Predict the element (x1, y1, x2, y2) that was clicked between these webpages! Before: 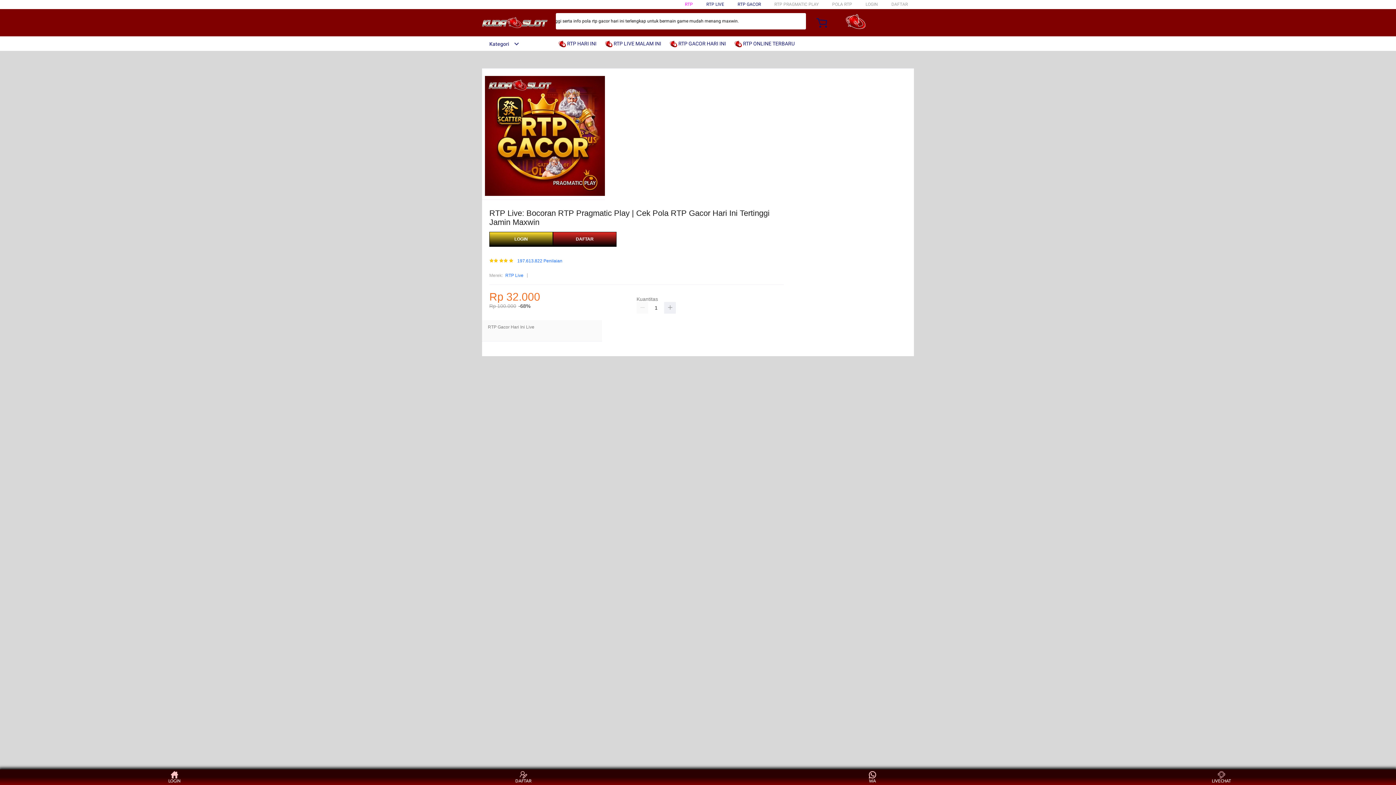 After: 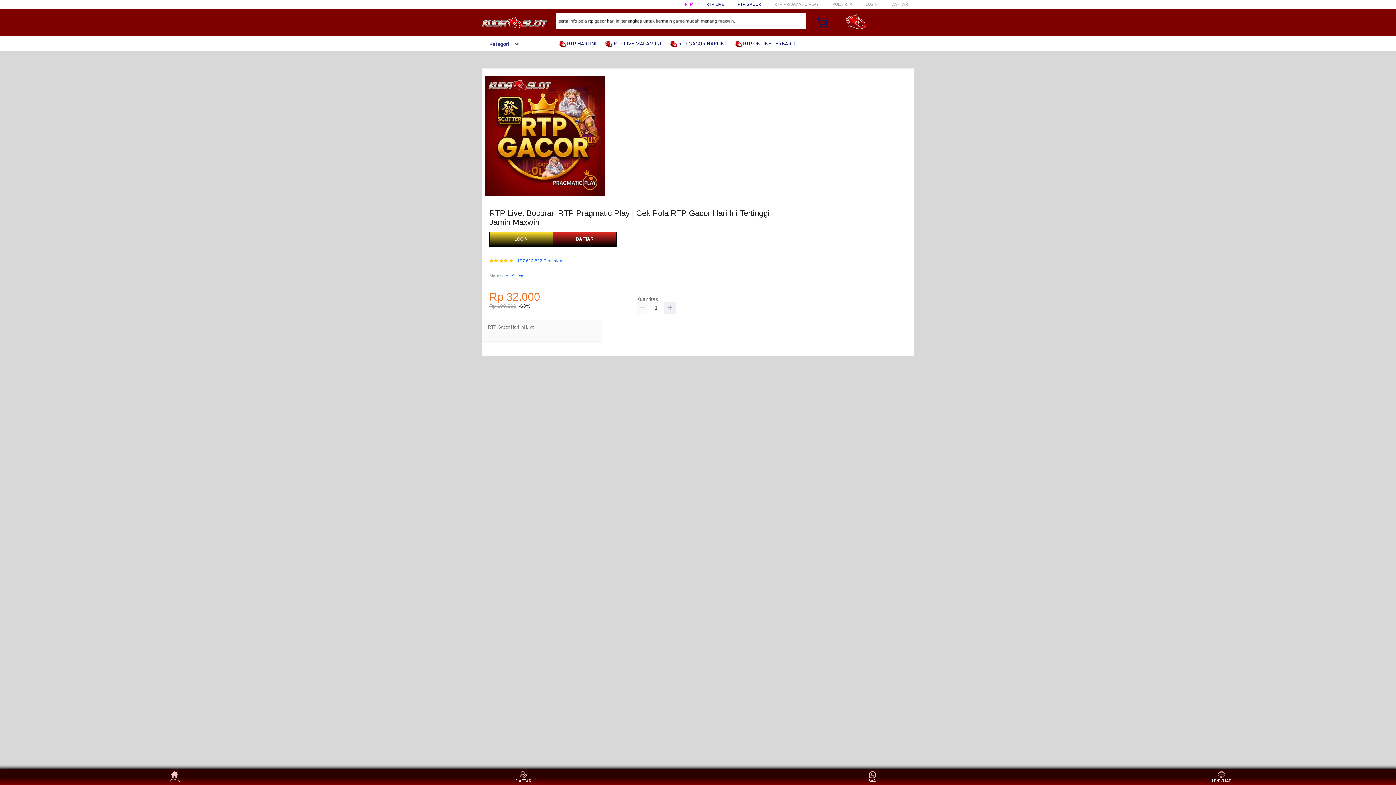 Action: label:  RTP HARI INI bbox: (558, 36, 600, 50)